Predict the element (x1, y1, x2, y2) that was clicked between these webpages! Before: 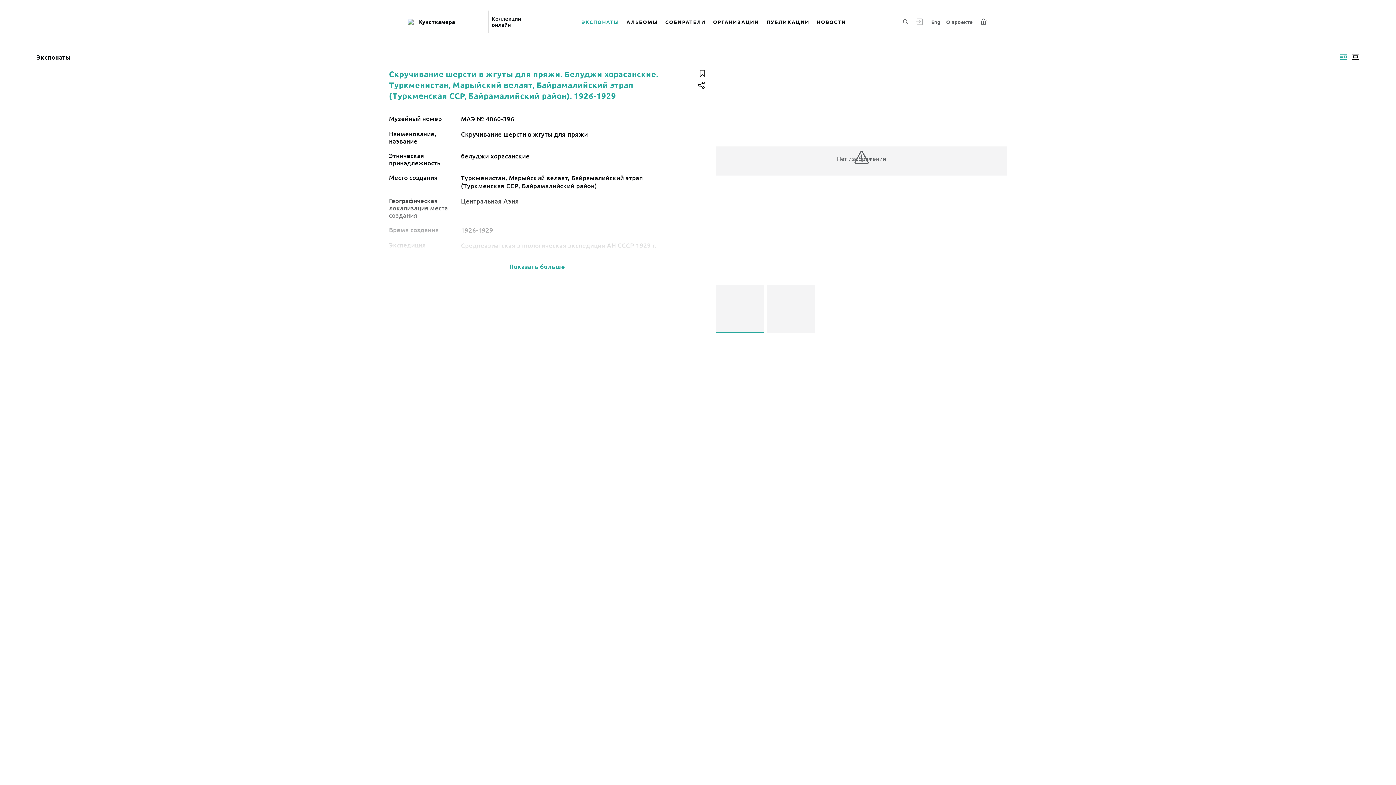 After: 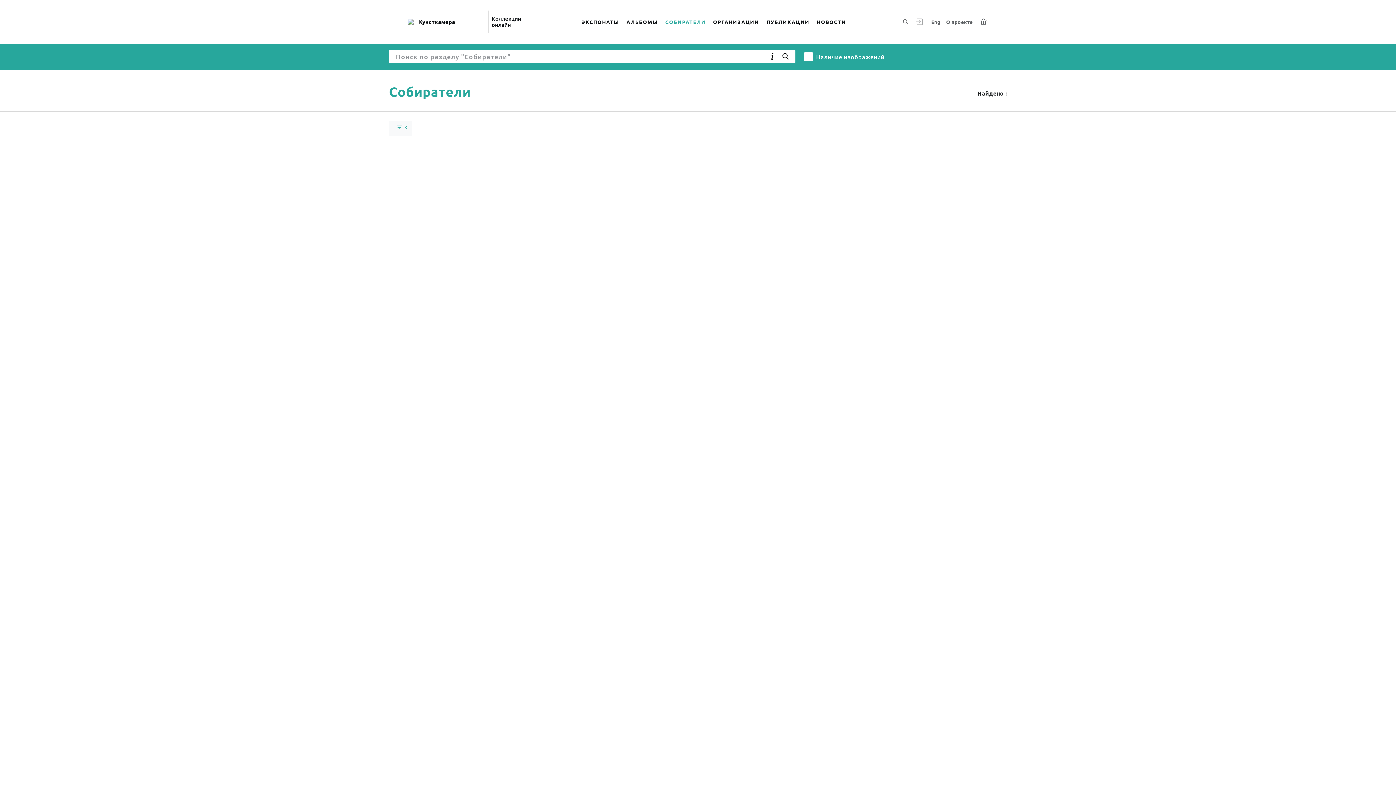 Action: label: СОБИРАТЕЛИ bbox: (661, 9, 709, 34)